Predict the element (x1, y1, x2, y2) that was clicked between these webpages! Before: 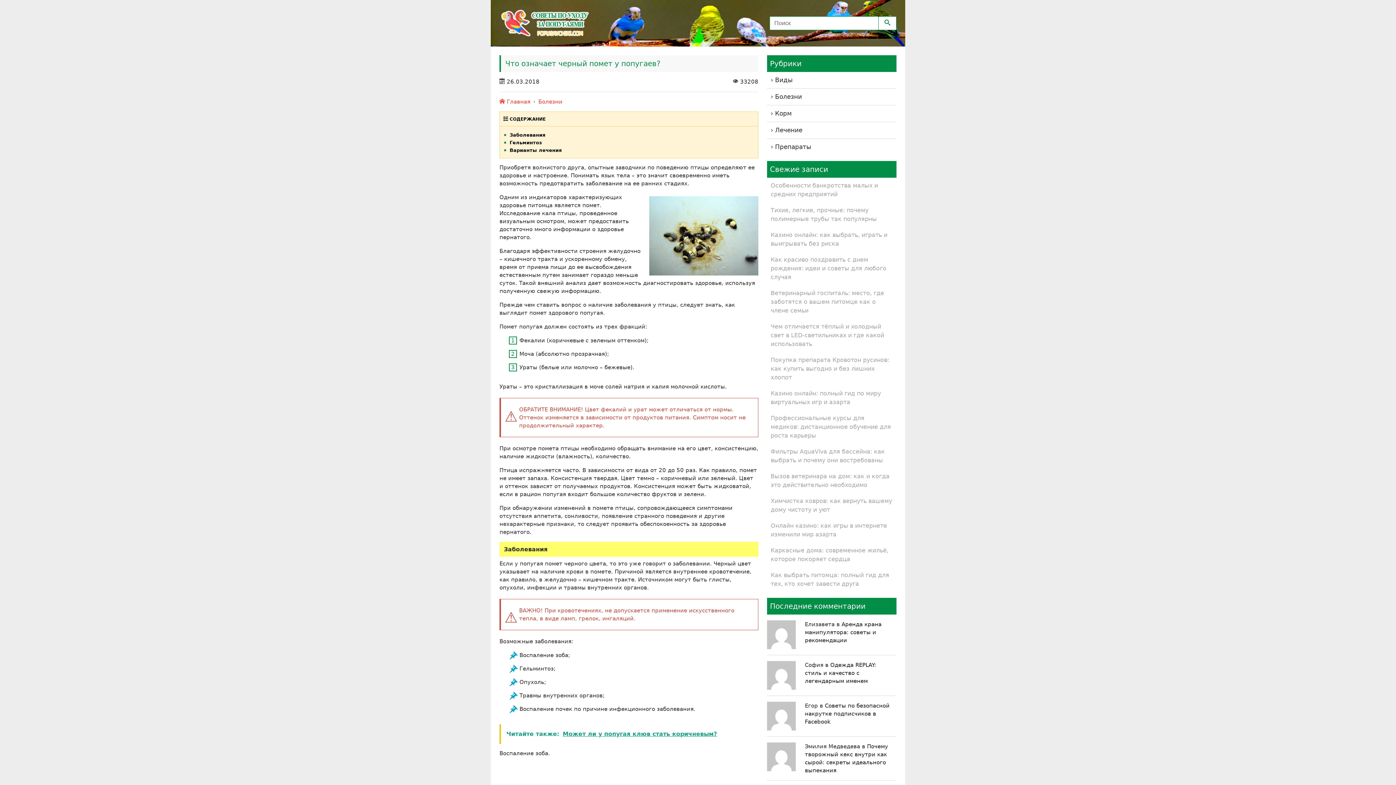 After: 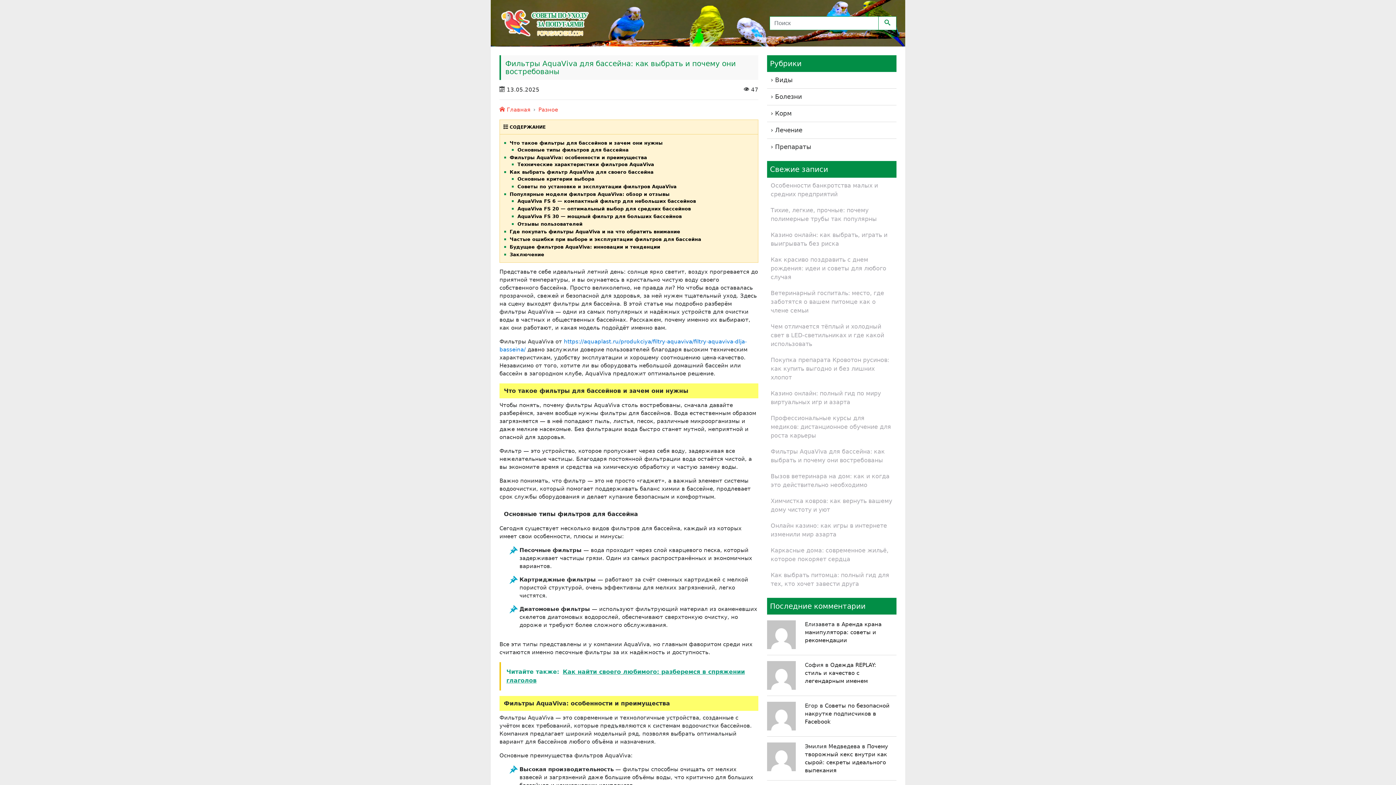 Action: label: Фильтры AquaViva для бассейна: как выбрать и почему они востребованы bbox: (767, 444, 896, 468)